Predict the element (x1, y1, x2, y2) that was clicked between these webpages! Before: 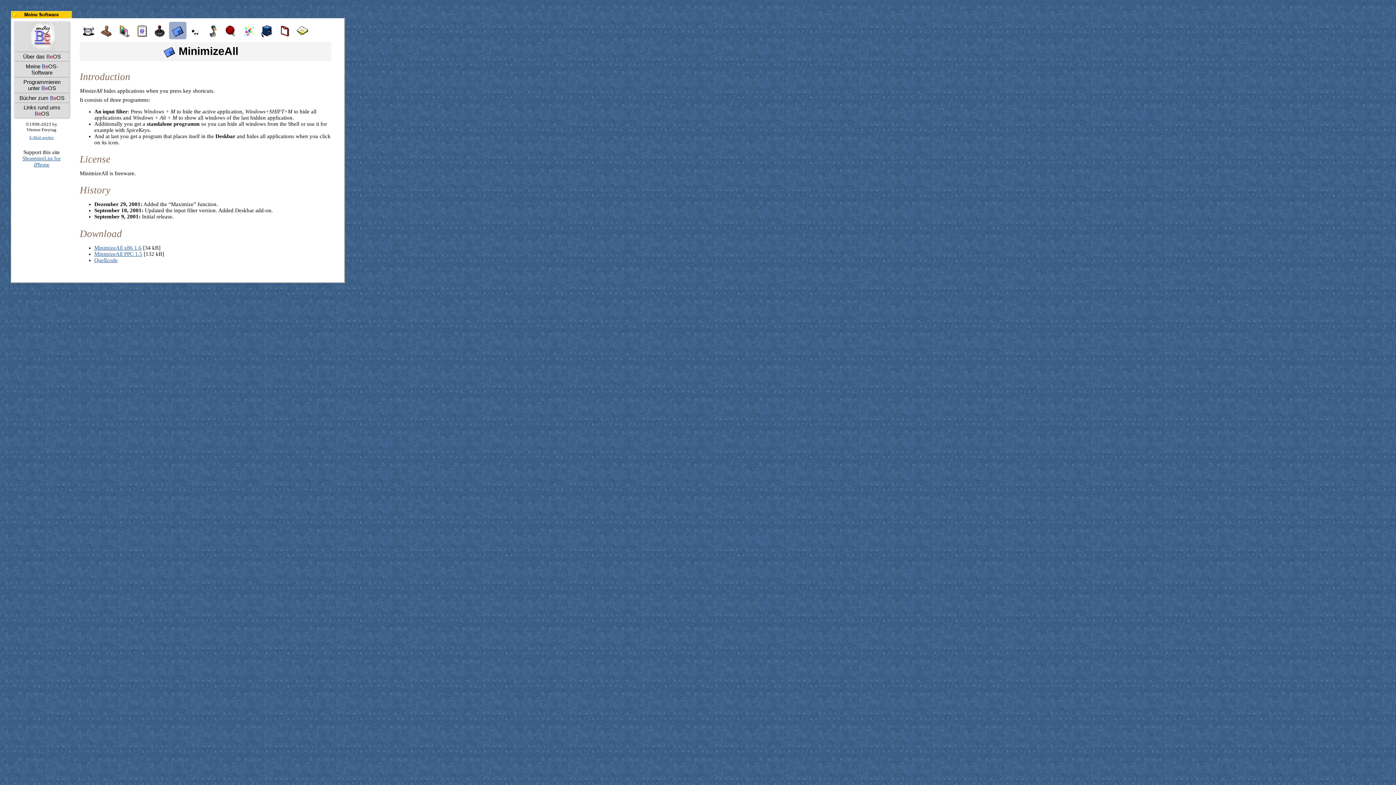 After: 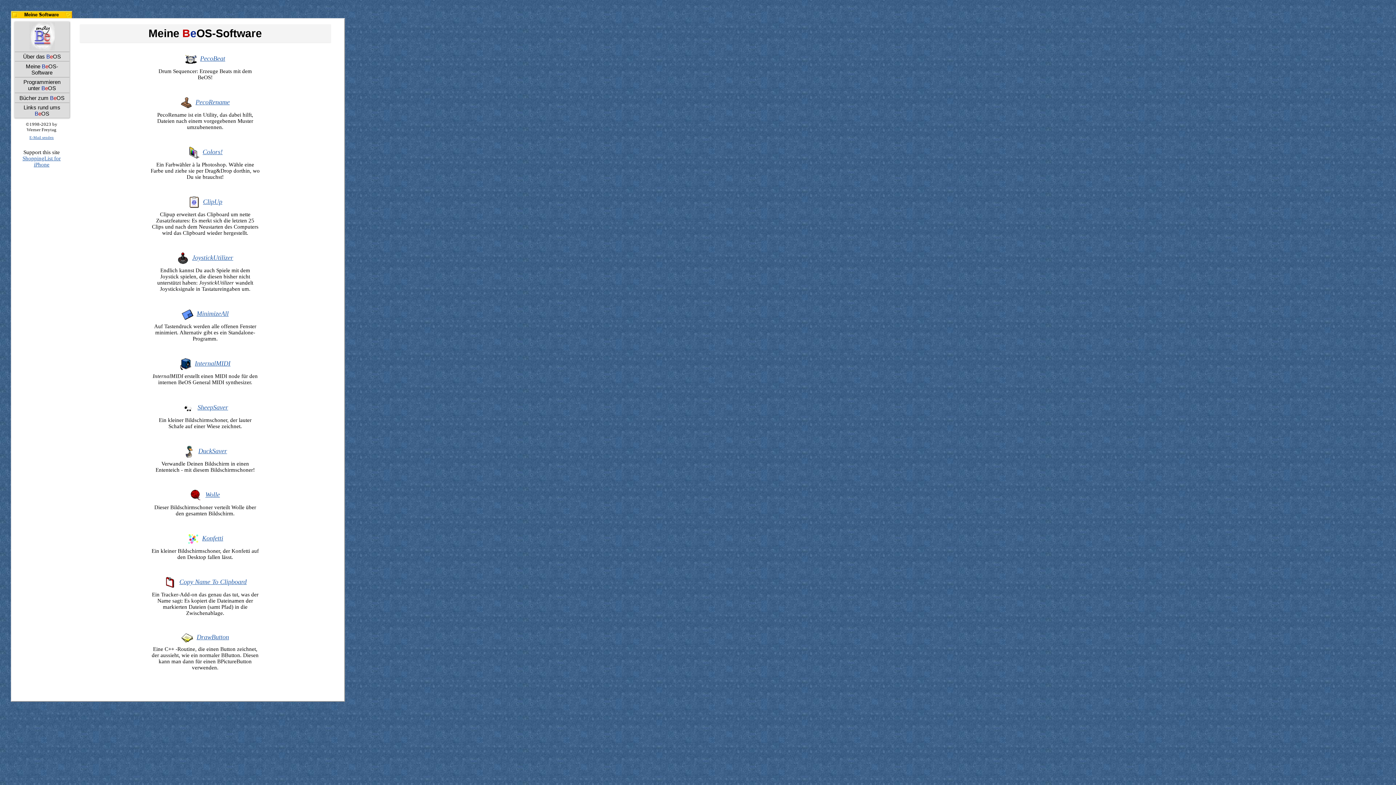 Action: label: Meine BeOS-Software bbox: (14, 61, 69, 76)